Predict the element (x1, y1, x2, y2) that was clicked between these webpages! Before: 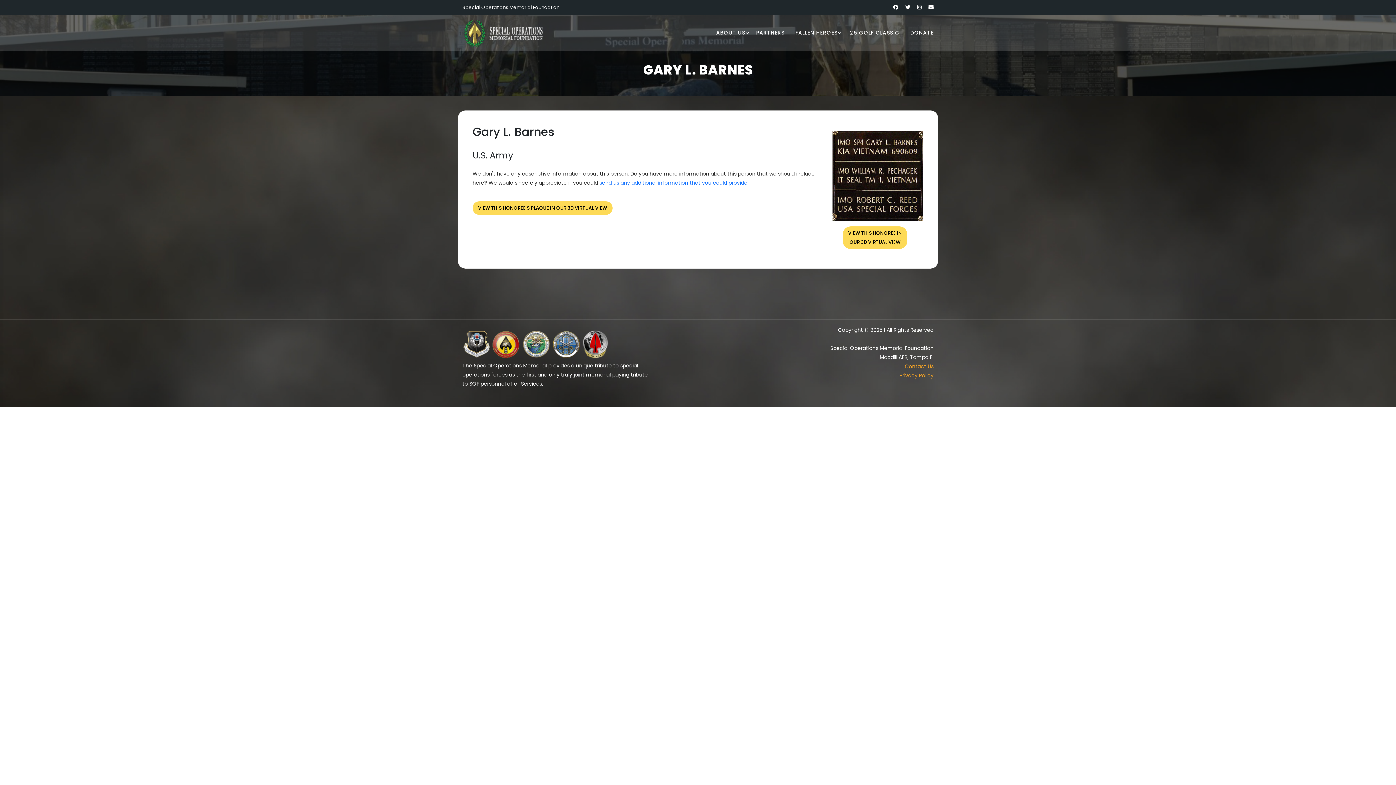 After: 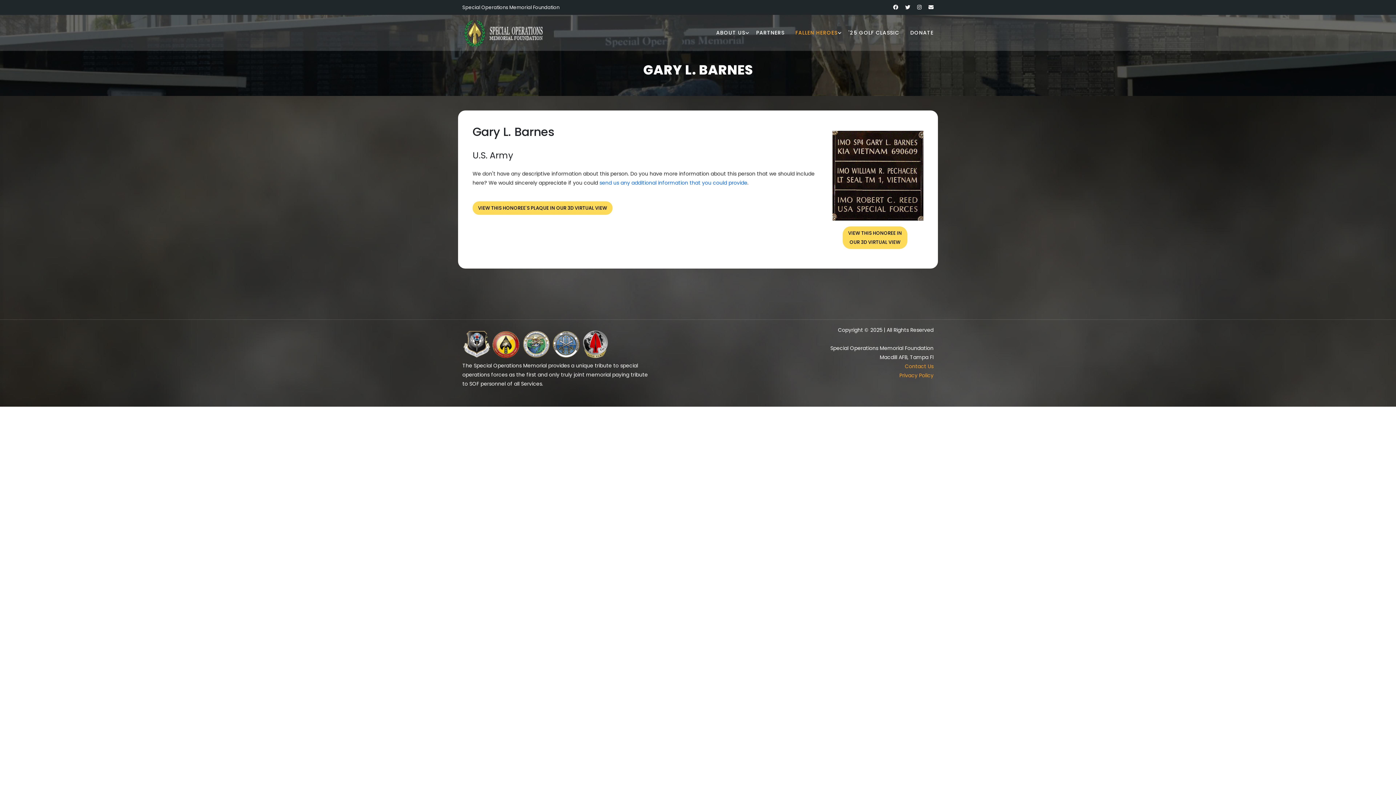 Action: bbox: (795, 25, 837, 40) label: FALLEN HEROES